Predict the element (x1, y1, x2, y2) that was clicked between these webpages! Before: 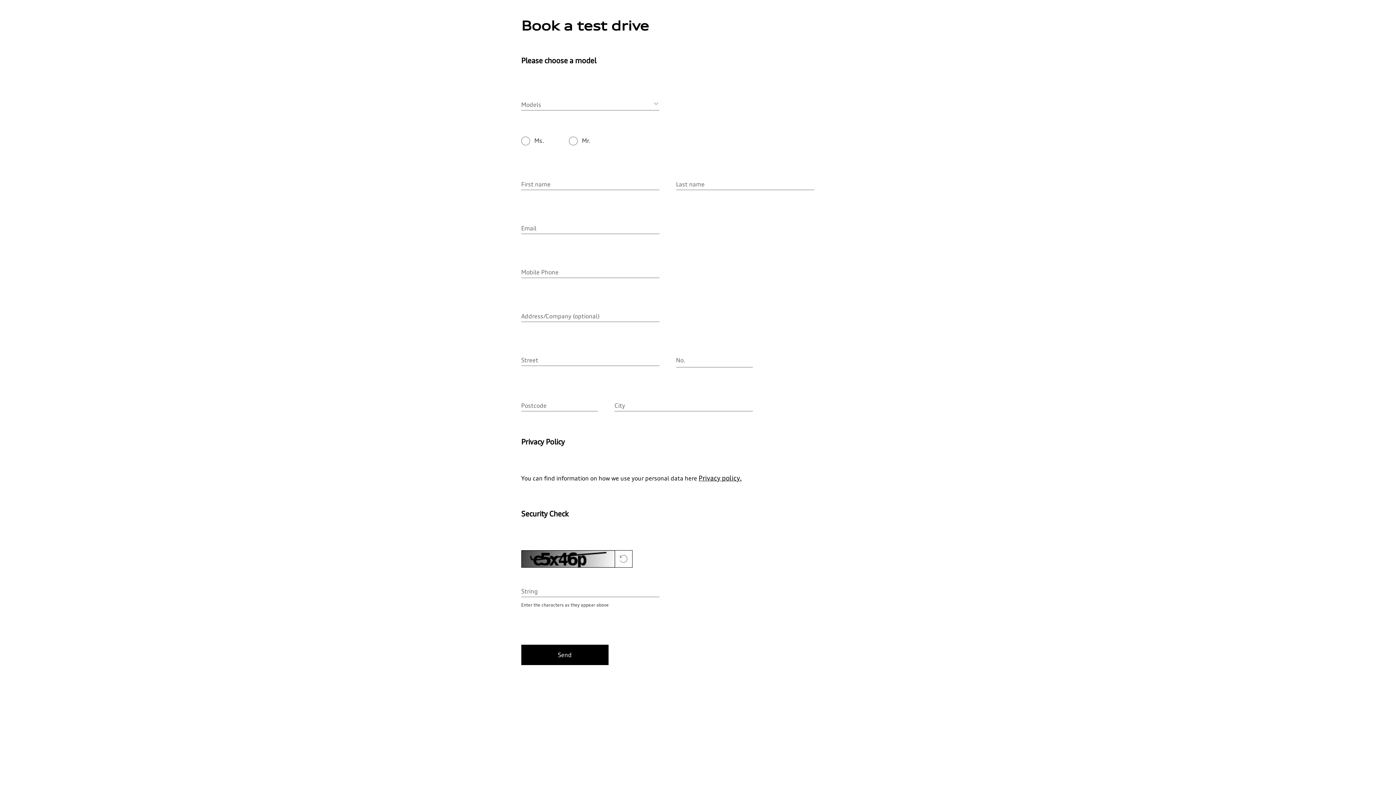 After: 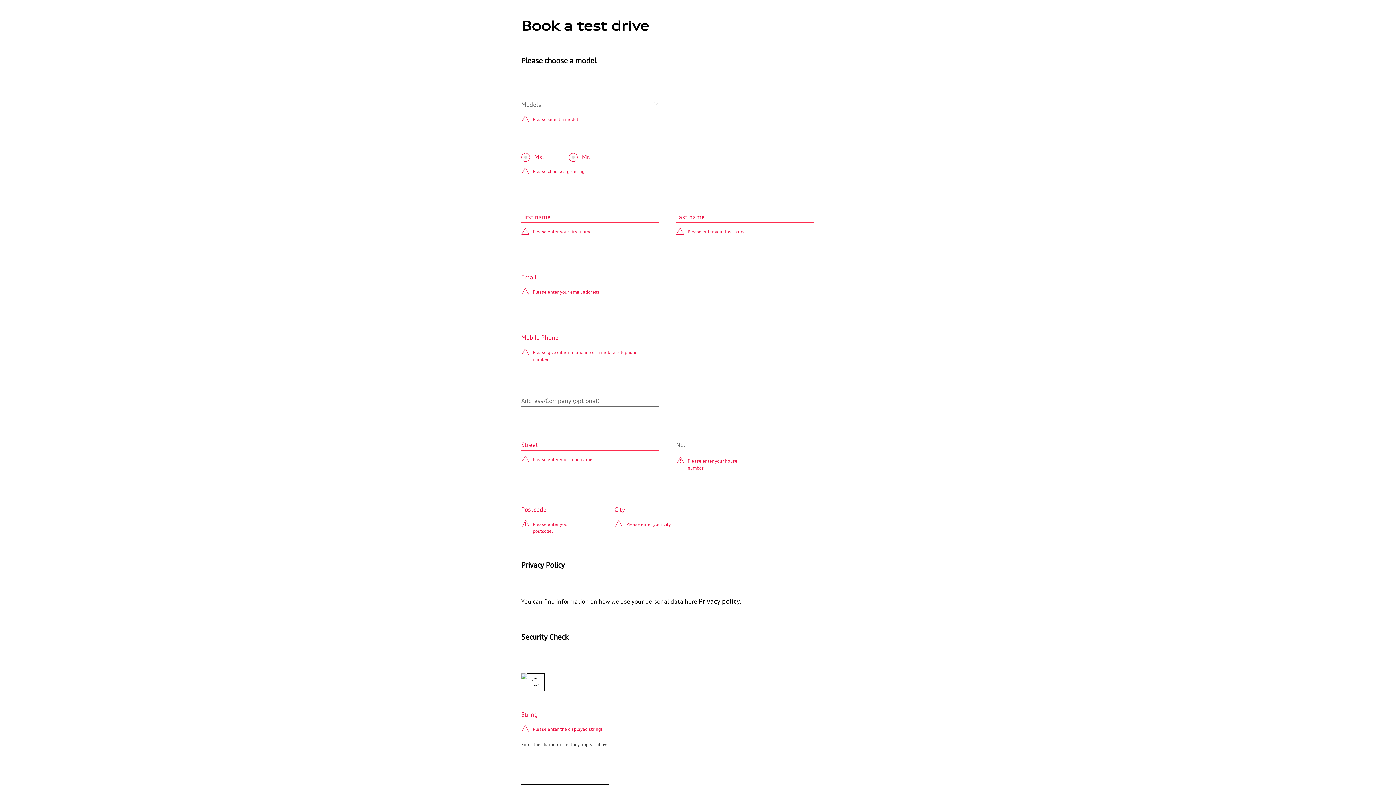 Action: label: Send bbox: (521, 645, 608, 665)